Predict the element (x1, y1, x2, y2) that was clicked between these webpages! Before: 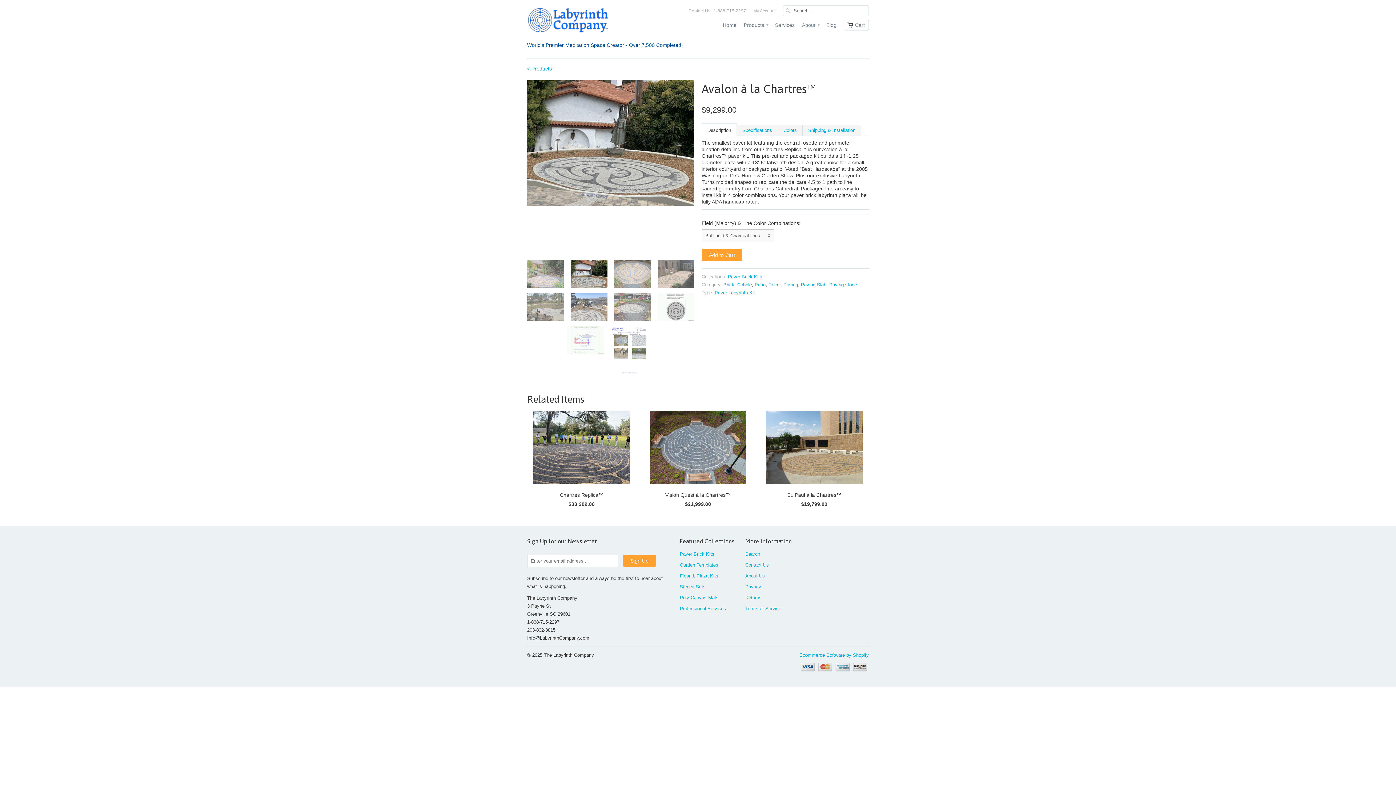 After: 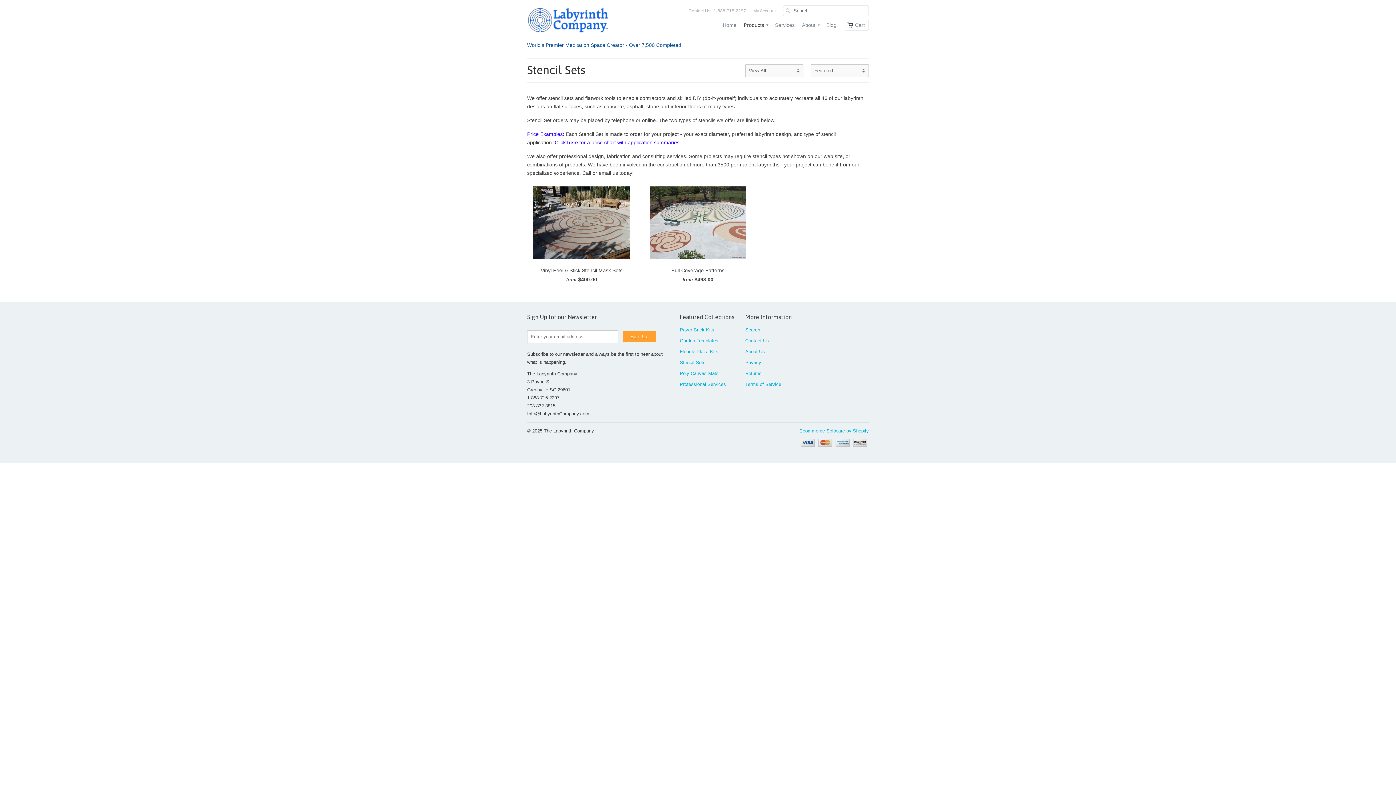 Action: bbox: (680, 584, 705, 589) label: Stencil Sets